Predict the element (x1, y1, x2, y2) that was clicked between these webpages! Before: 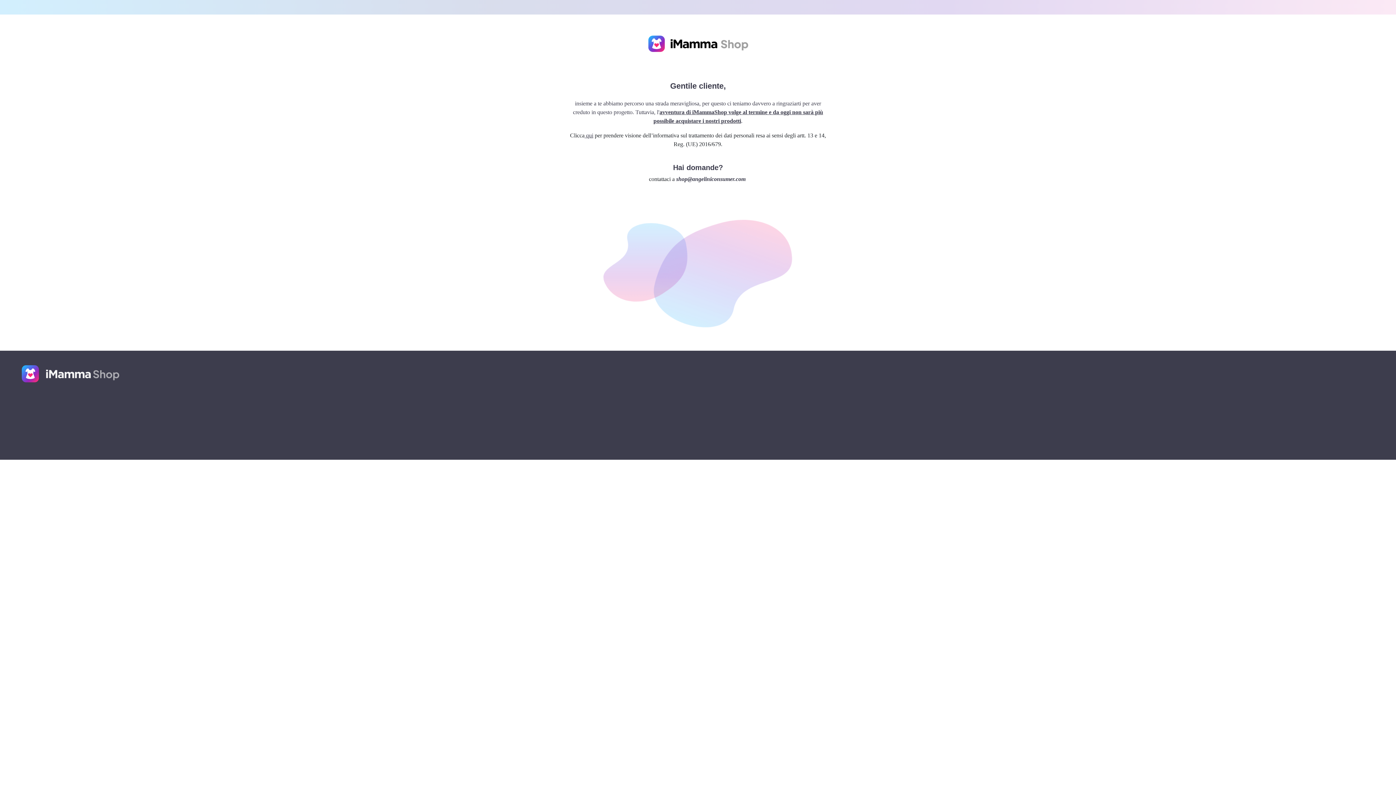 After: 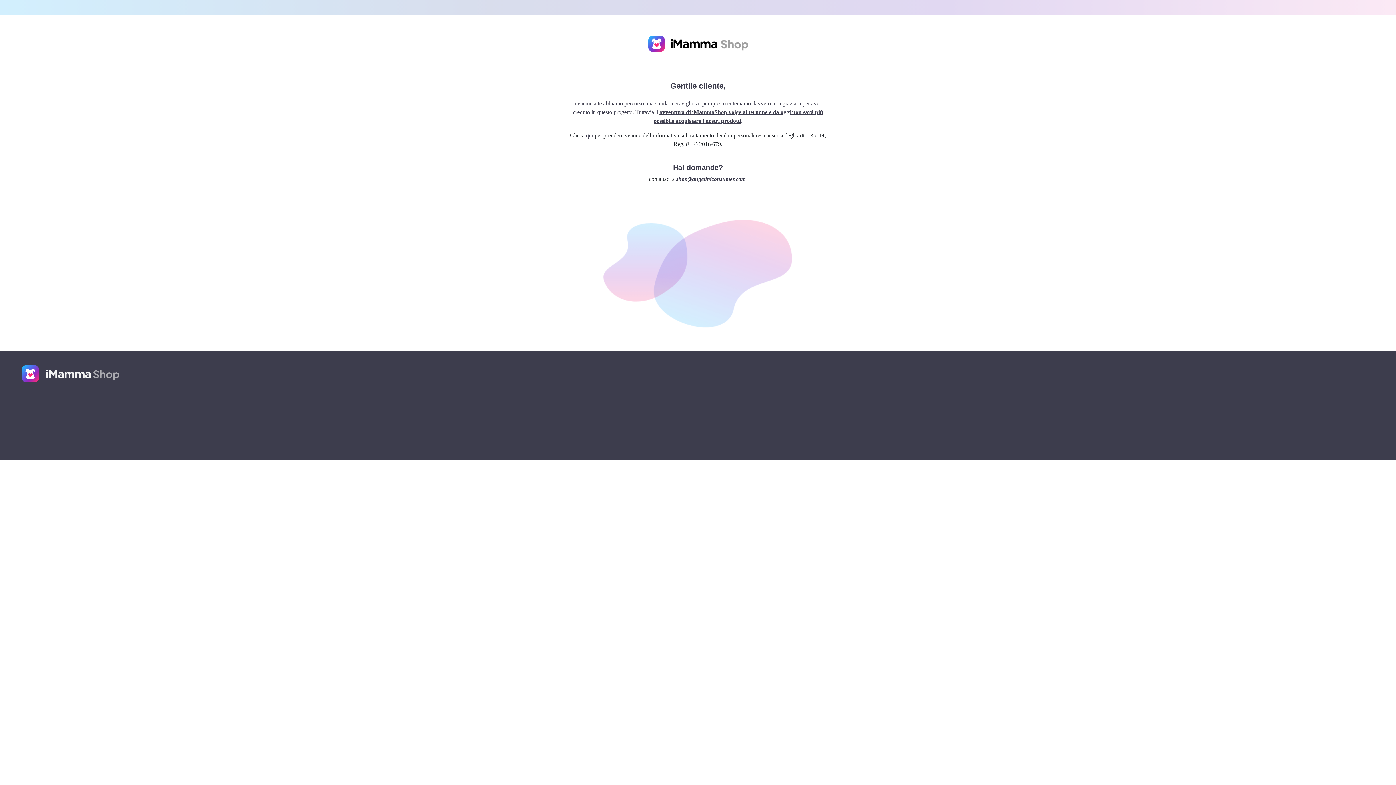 Action: bbox: (21, 365, 119, 382)